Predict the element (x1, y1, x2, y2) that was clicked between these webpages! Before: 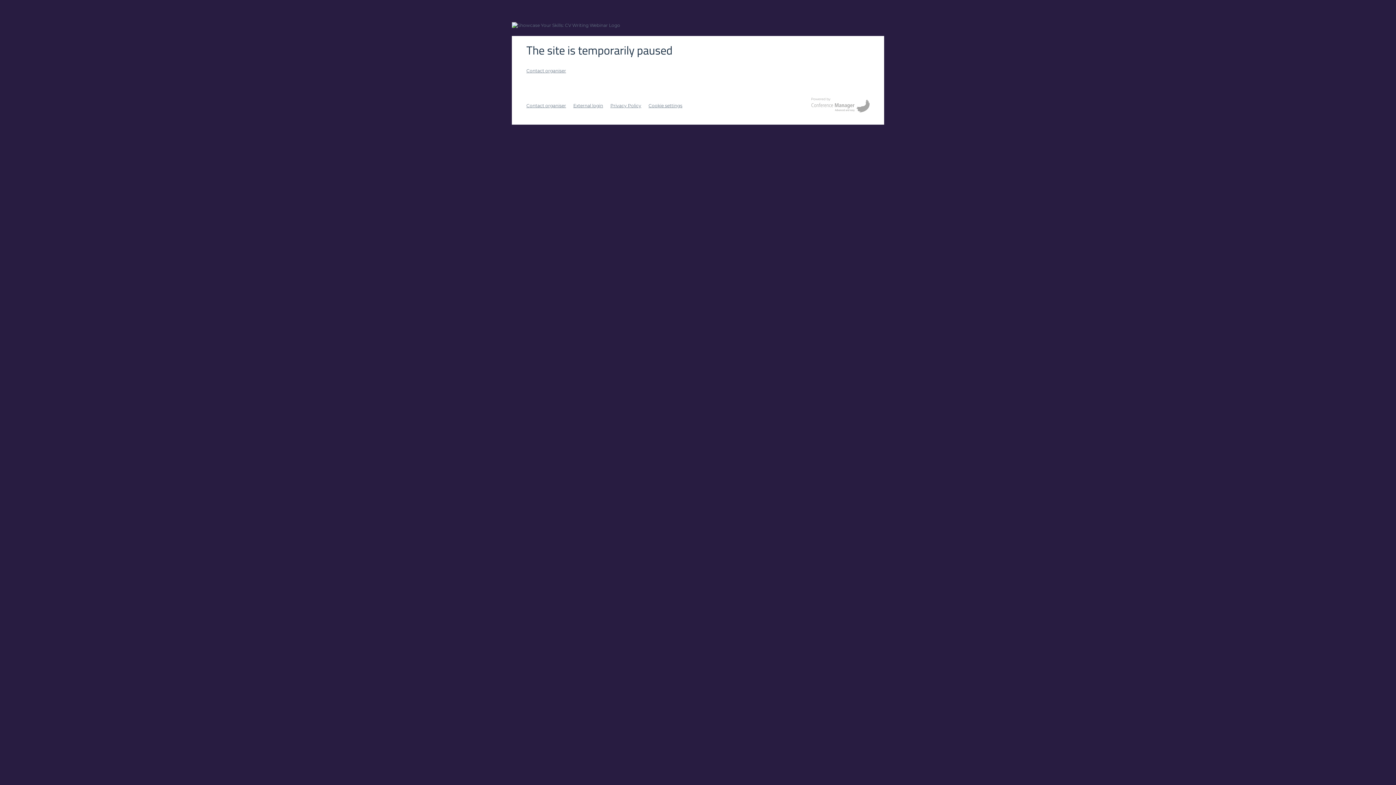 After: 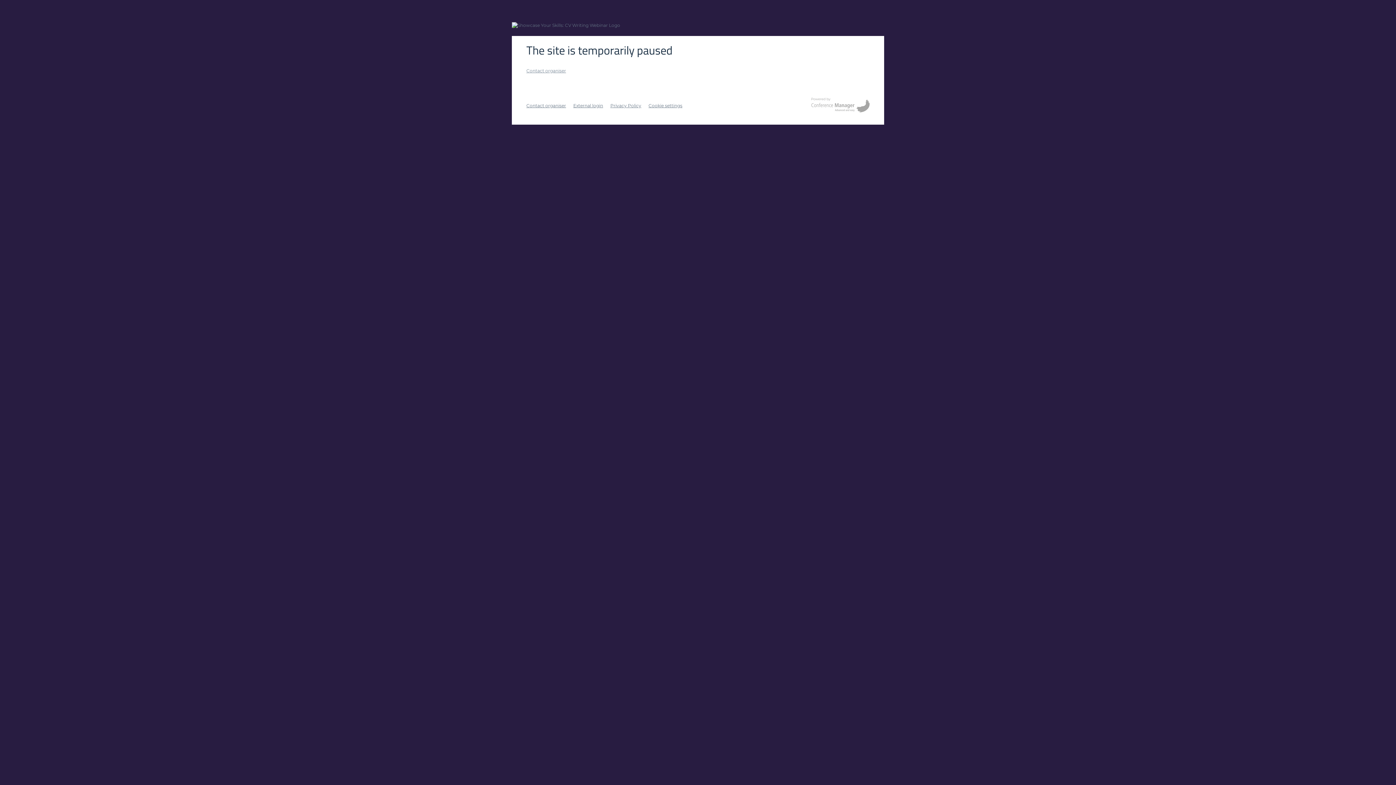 Action: label: Contact organiser bbox: (526, 67, 869, 74)